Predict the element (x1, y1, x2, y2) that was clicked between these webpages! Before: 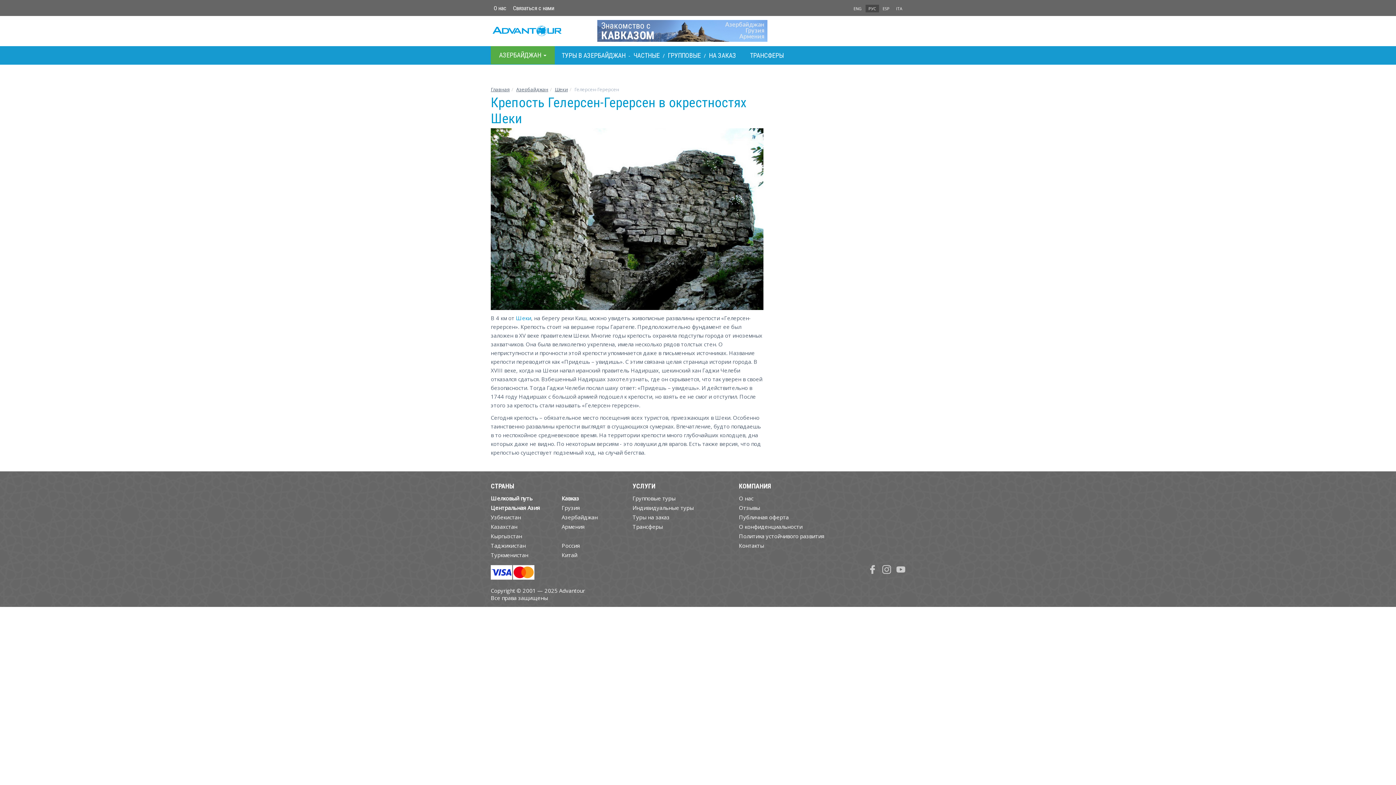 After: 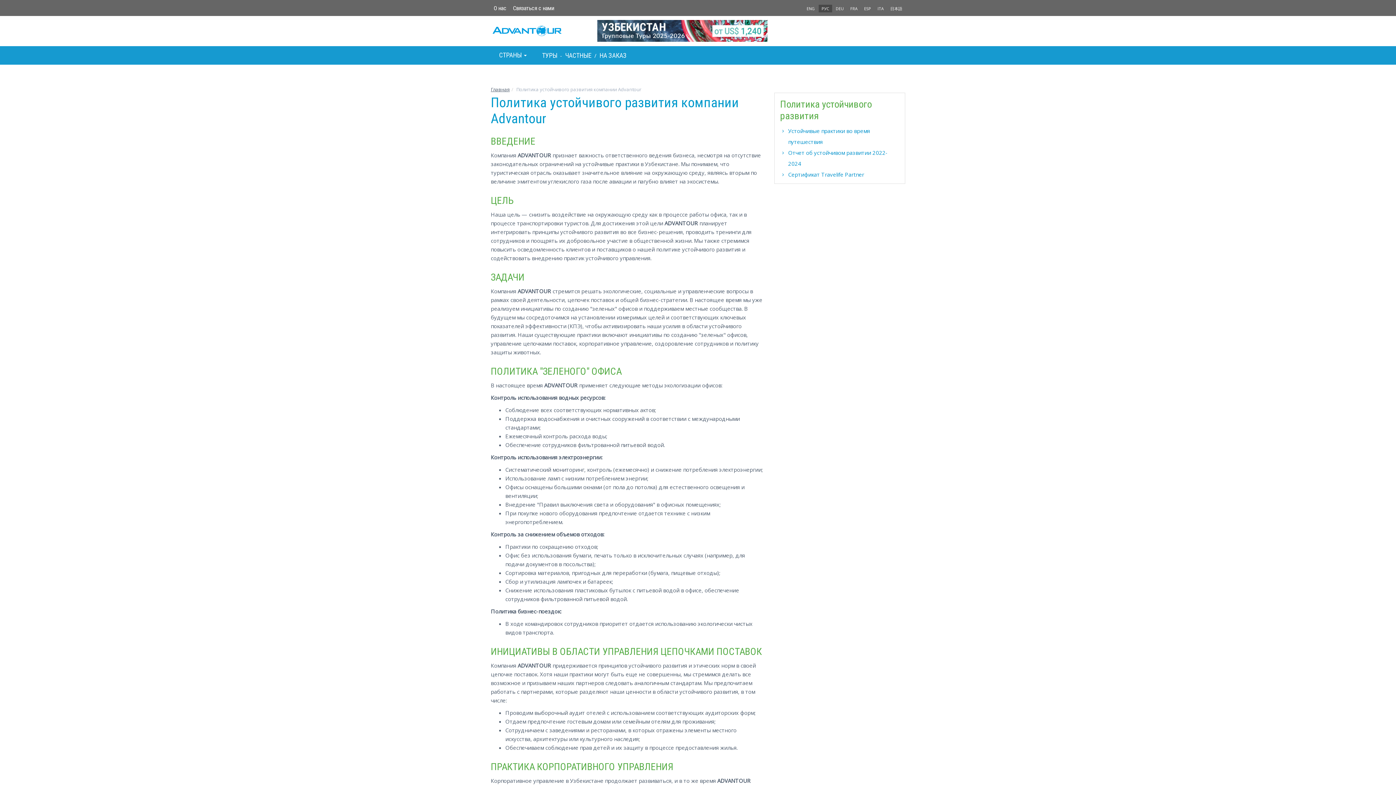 Action: label: Политика устойчивого развития bbox: (739, 532, 824, 539)